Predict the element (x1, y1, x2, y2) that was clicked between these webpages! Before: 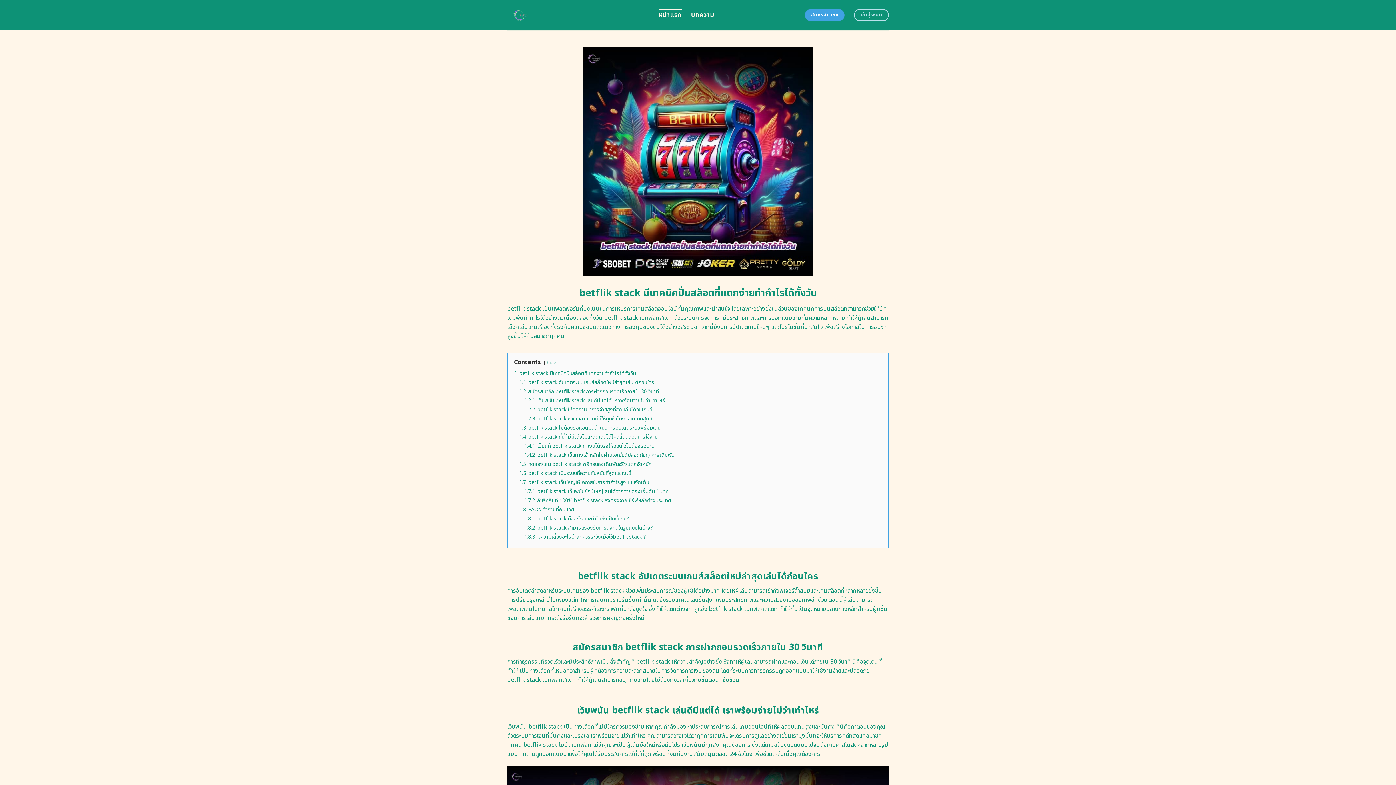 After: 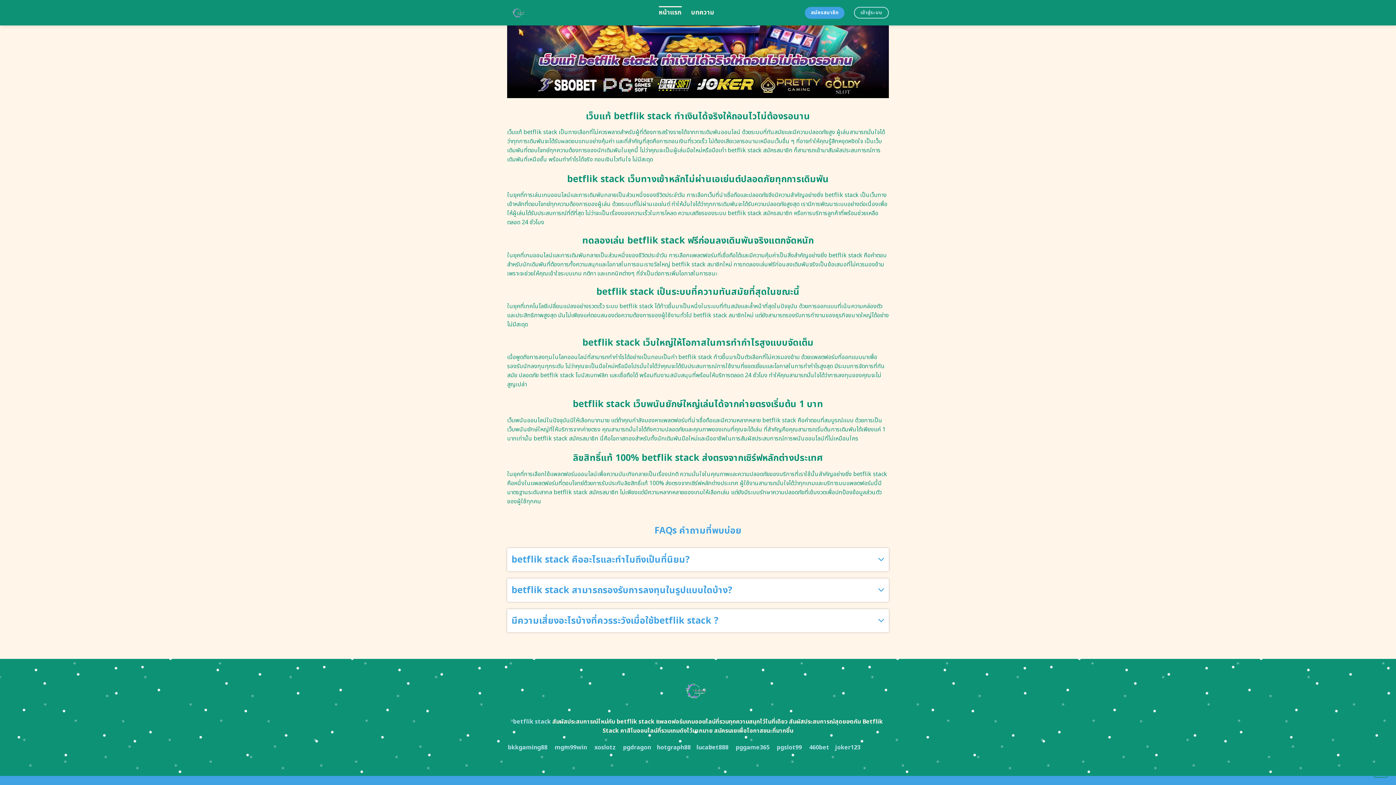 Action: label: 1.8.2 betflik stack สามารถรองรับการลงทุนในรูปแบบใดบ้าง? bbox: (524, 524, 653, 531)